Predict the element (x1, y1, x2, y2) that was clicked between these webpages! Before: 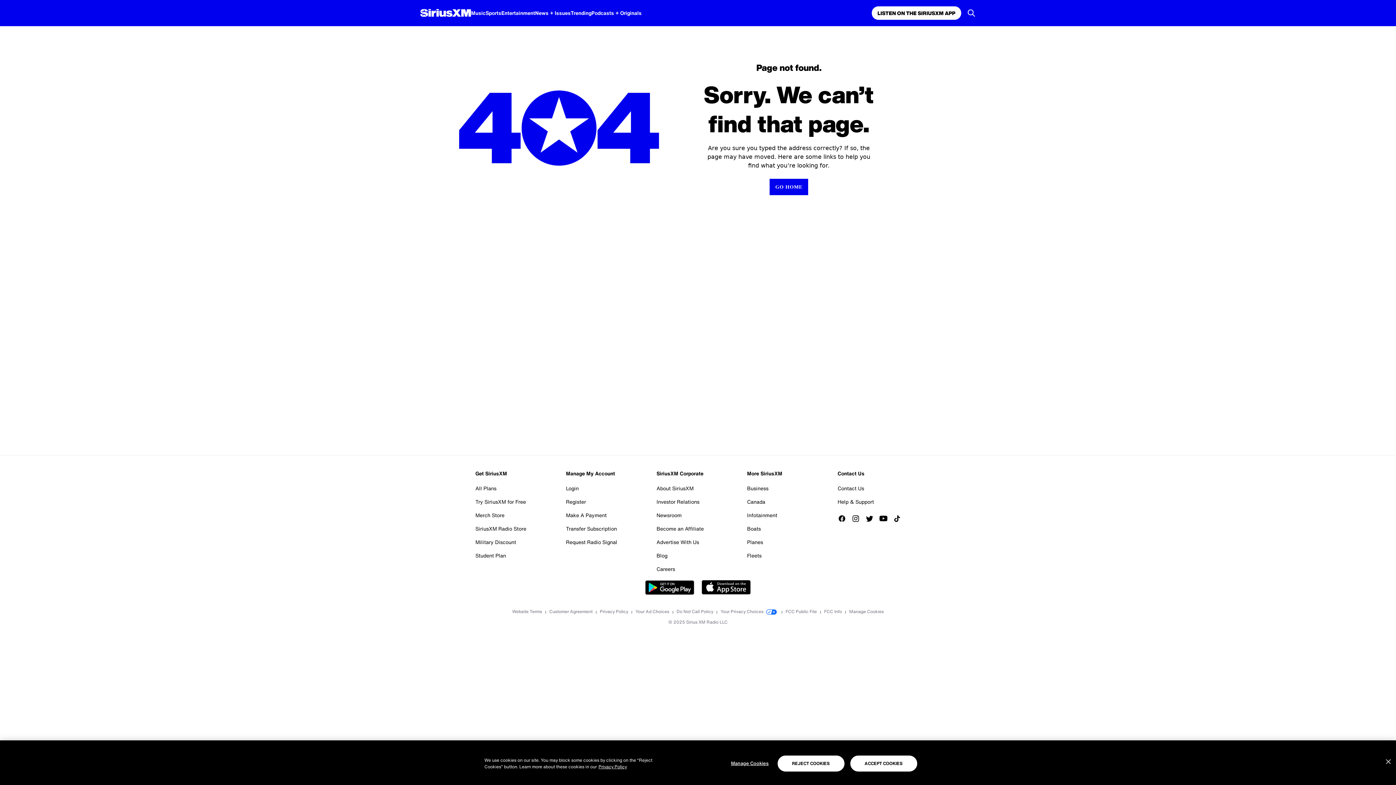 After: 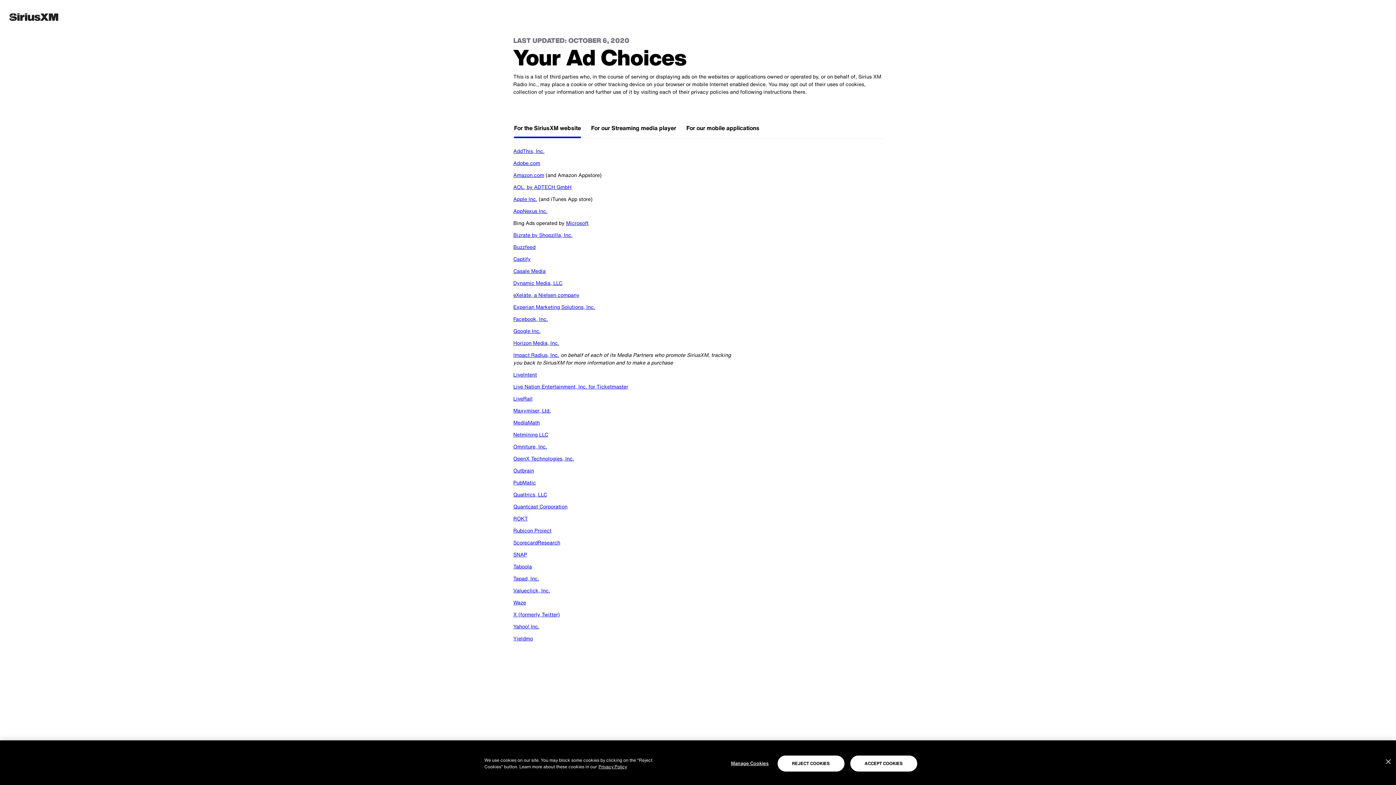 Action: label: Your Ad Choices  bbox: (635, 608, 670, 614)